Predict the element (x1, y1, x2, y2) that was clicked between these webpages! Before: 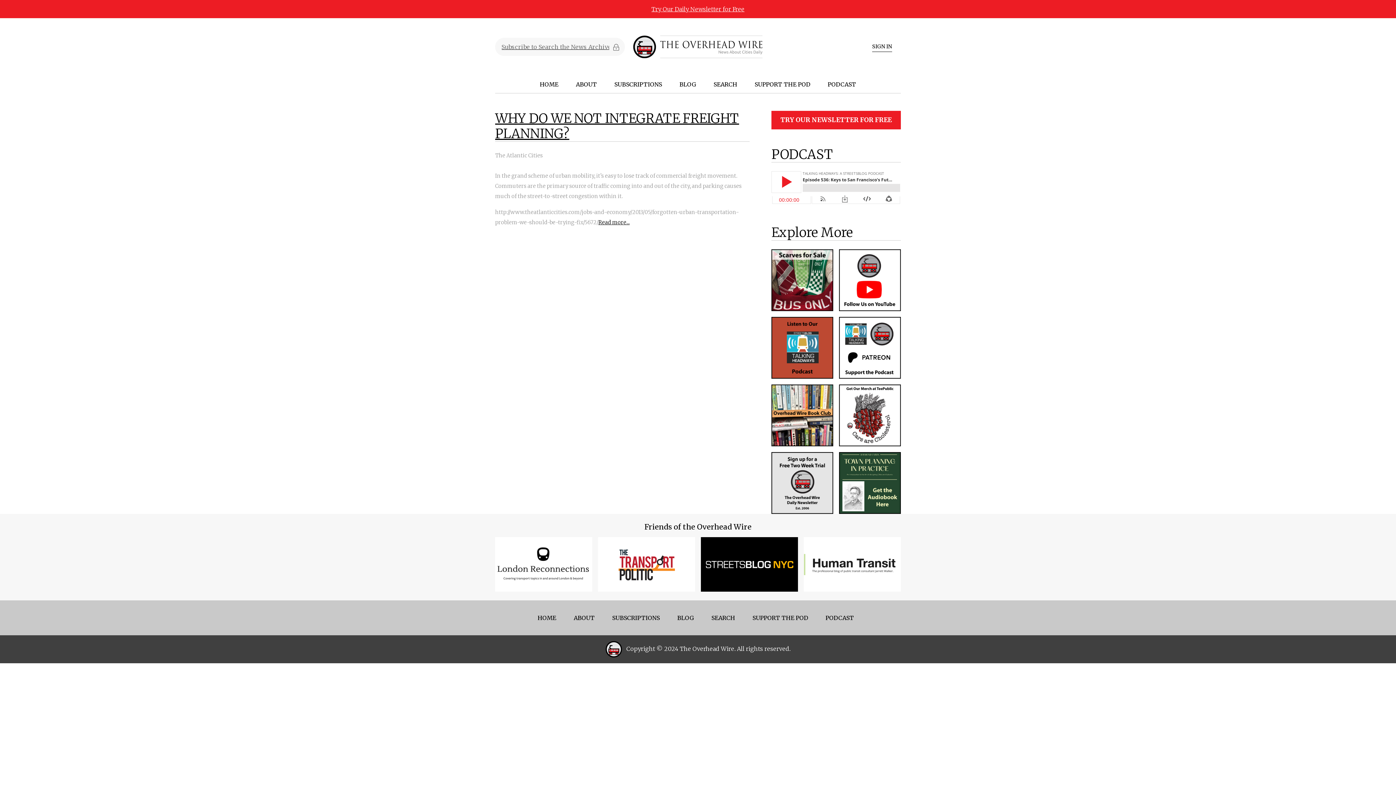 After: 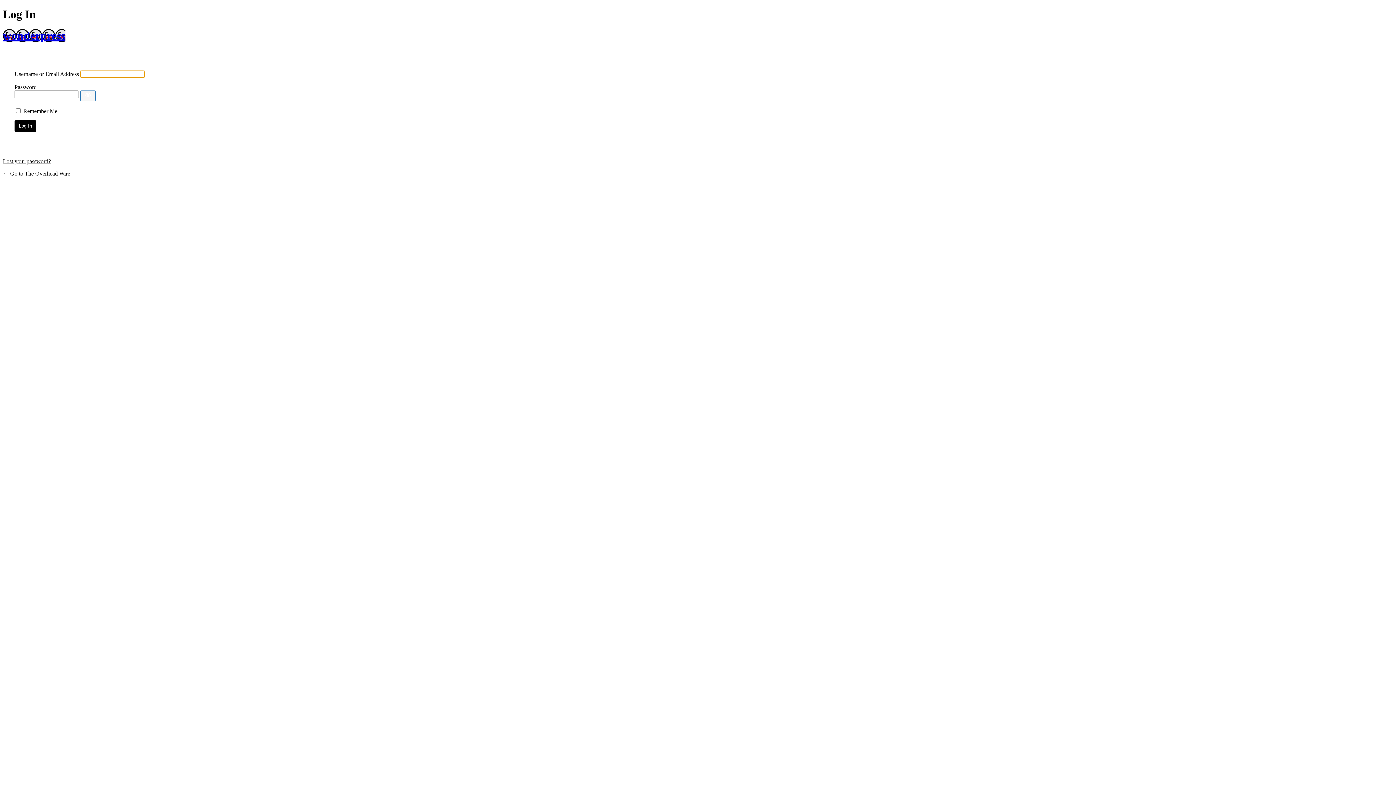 Action: label: SIGN IN bbox: (872, 41, 892, 52)